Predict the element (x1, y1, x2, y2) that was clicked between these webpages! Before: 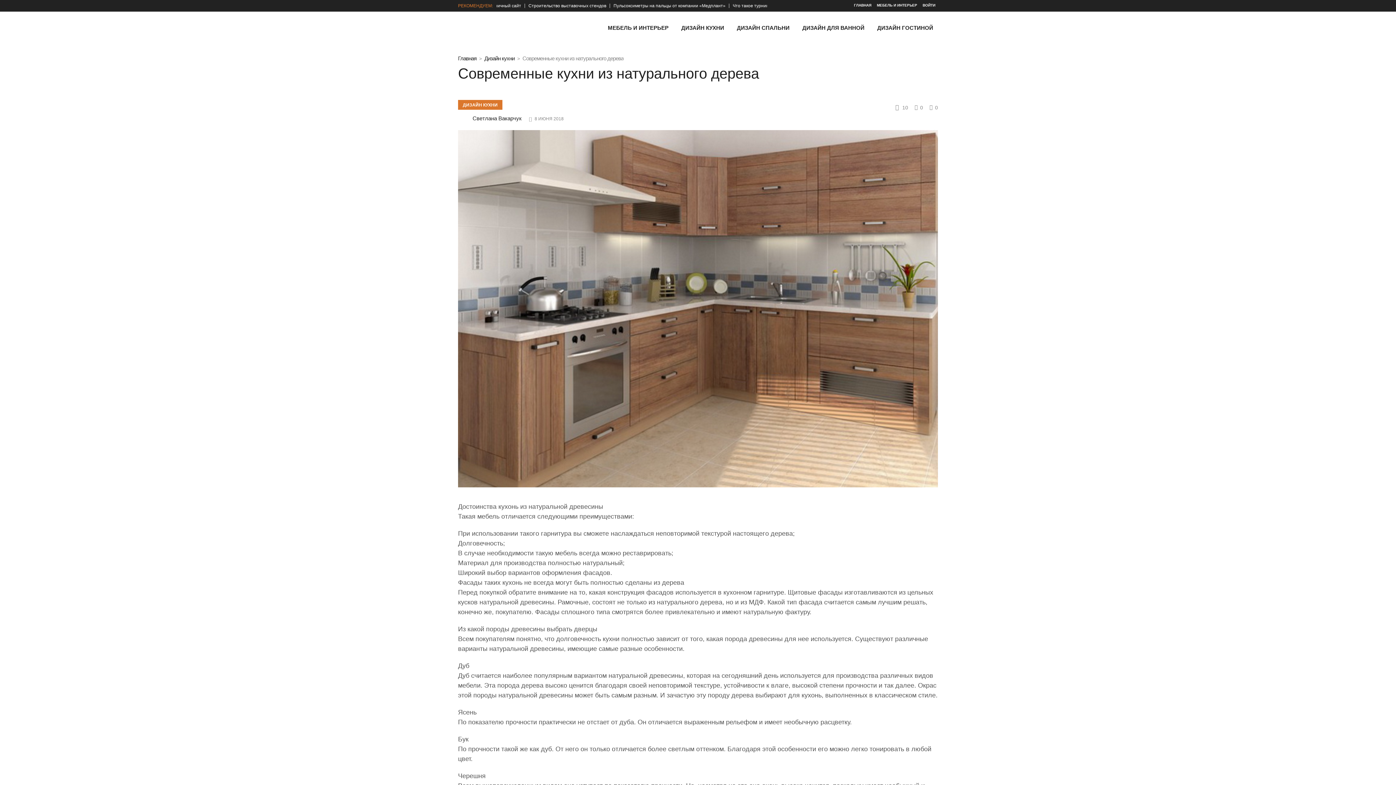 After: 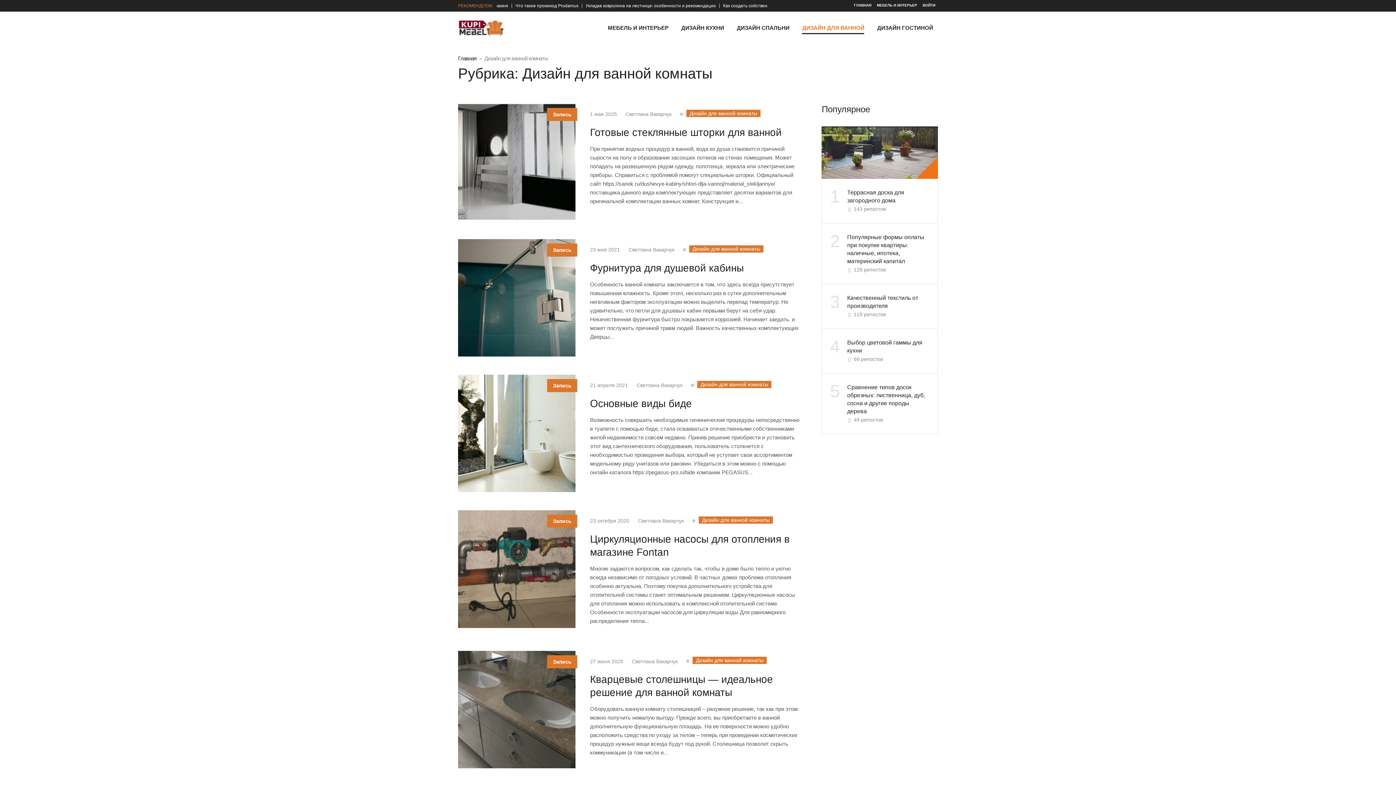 Action: label: ДИЗАЙН ДЛЯ ВАННОЙ bbox: (797, 22, 869, 32)